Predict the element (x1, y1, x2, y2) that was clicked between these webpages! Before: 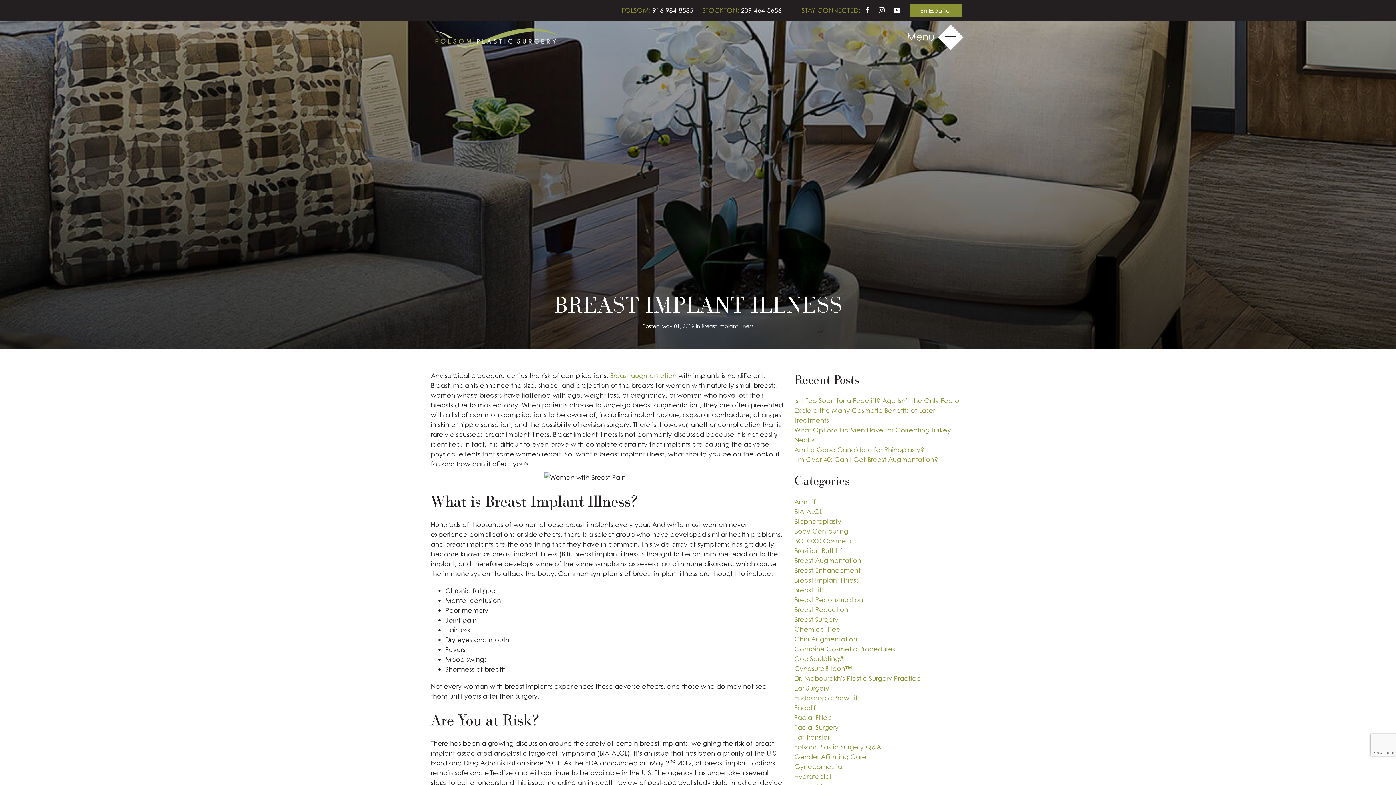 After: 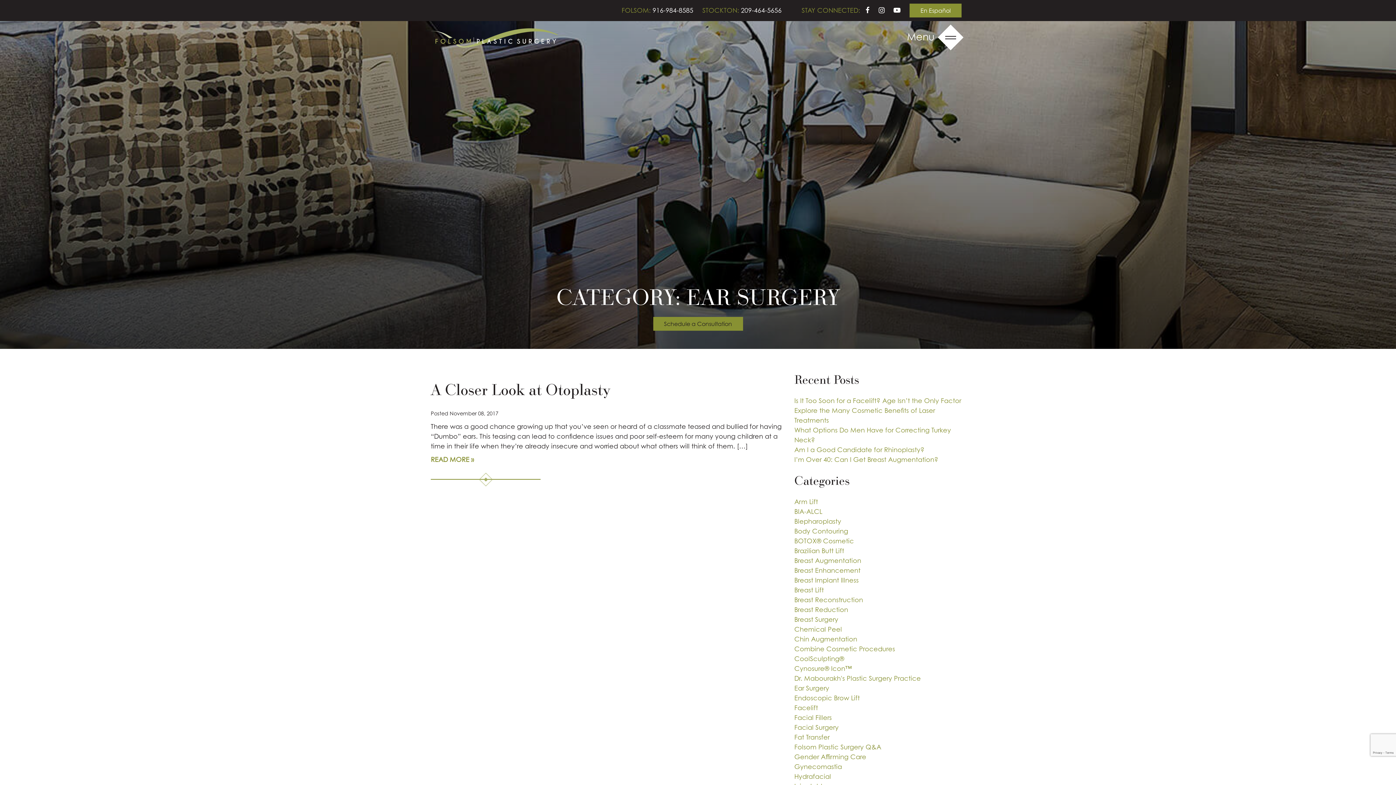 Action: label: Ear Surgery bbox: (794, 684, 829, 692)